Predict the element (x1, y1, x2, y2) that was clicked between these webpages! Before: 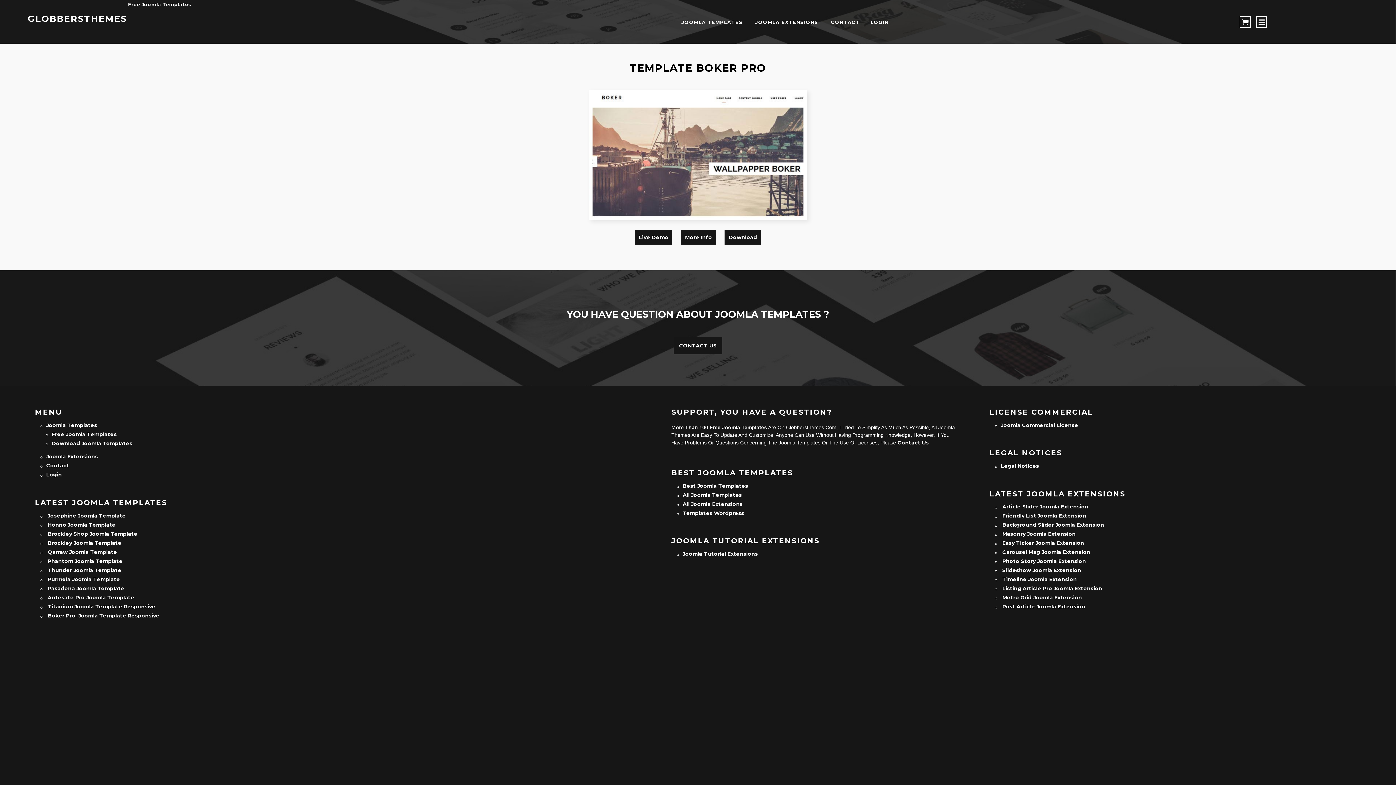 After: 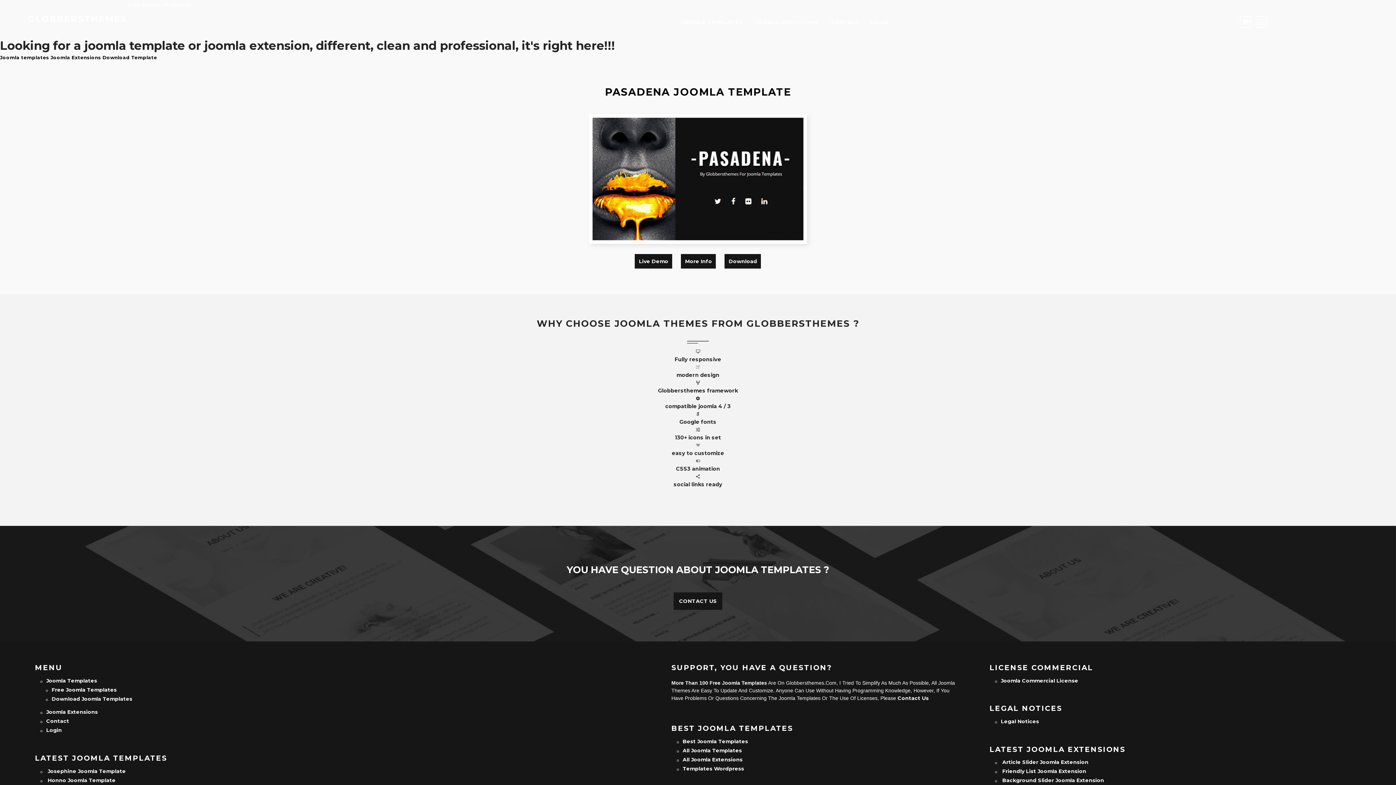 Action: bbox: (47, 585, 124, 591) label: Pasadena Joomla Template